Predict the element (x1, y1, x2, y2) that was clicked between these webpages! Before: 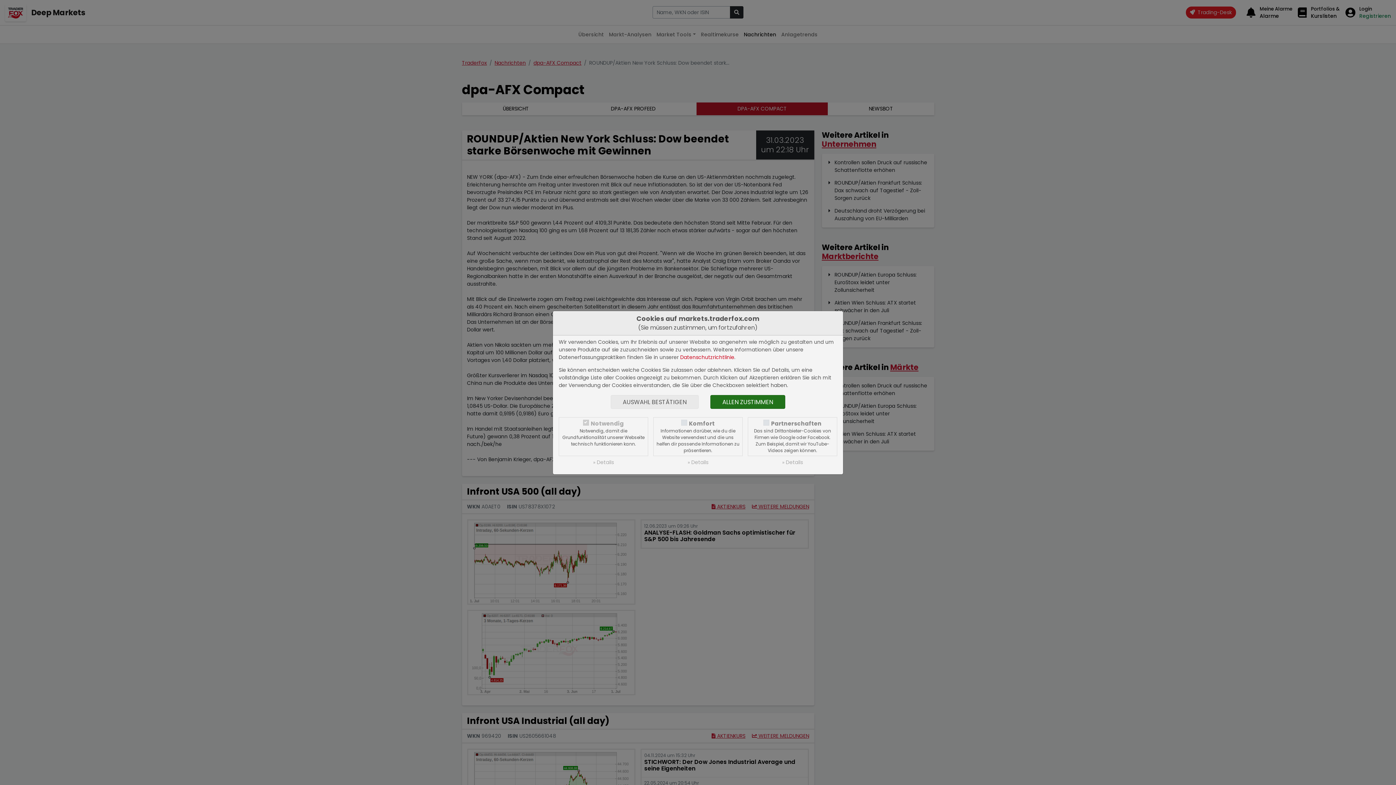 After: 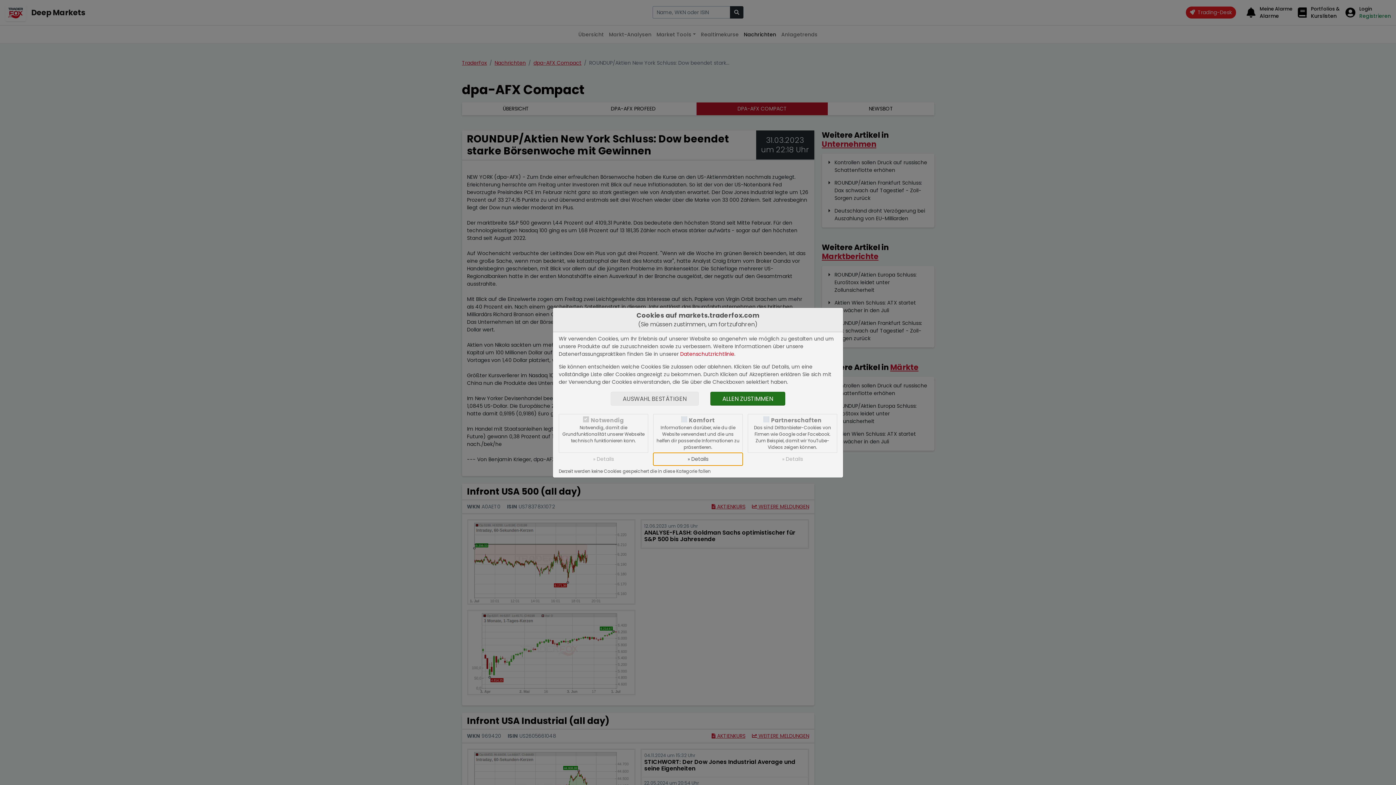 Action: label: » Details bbox: (653, 456, 742, 468)